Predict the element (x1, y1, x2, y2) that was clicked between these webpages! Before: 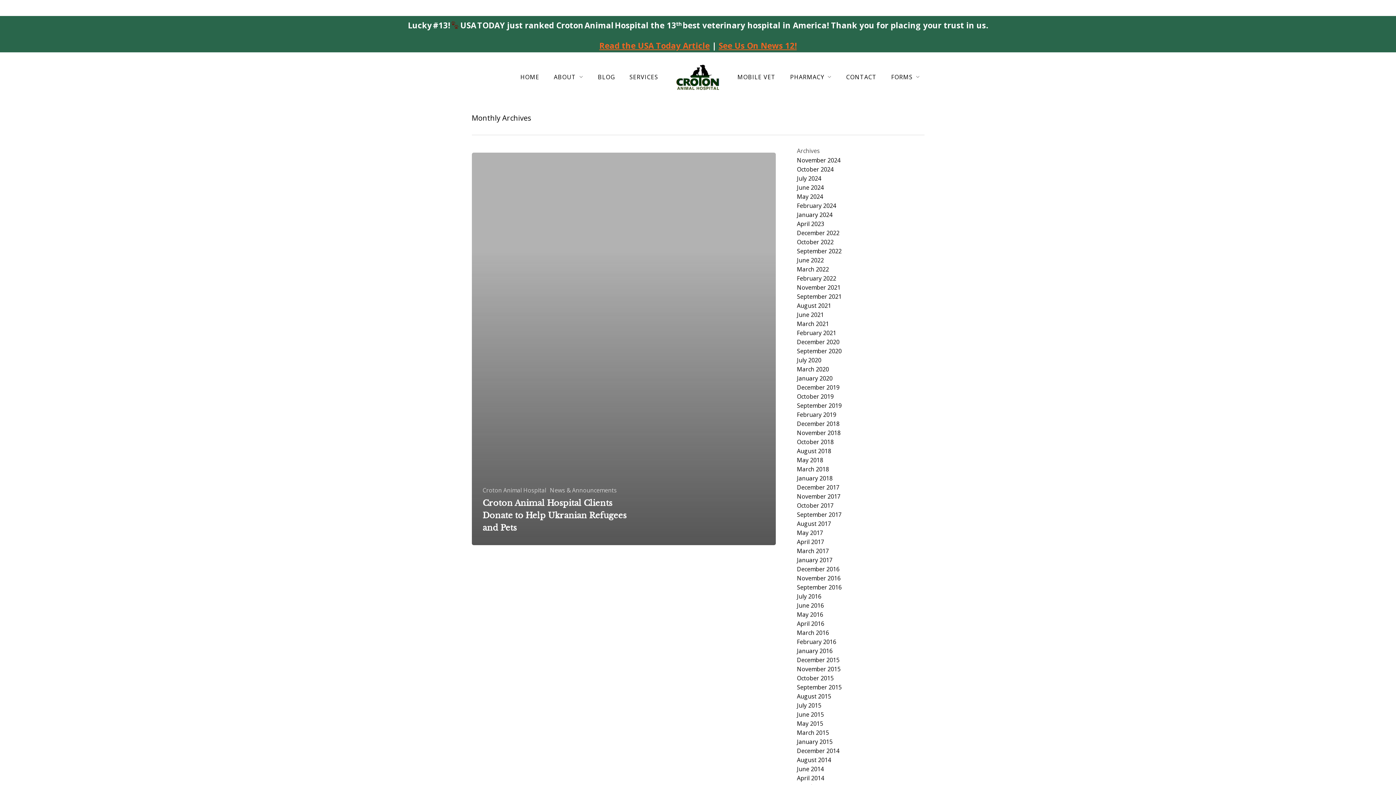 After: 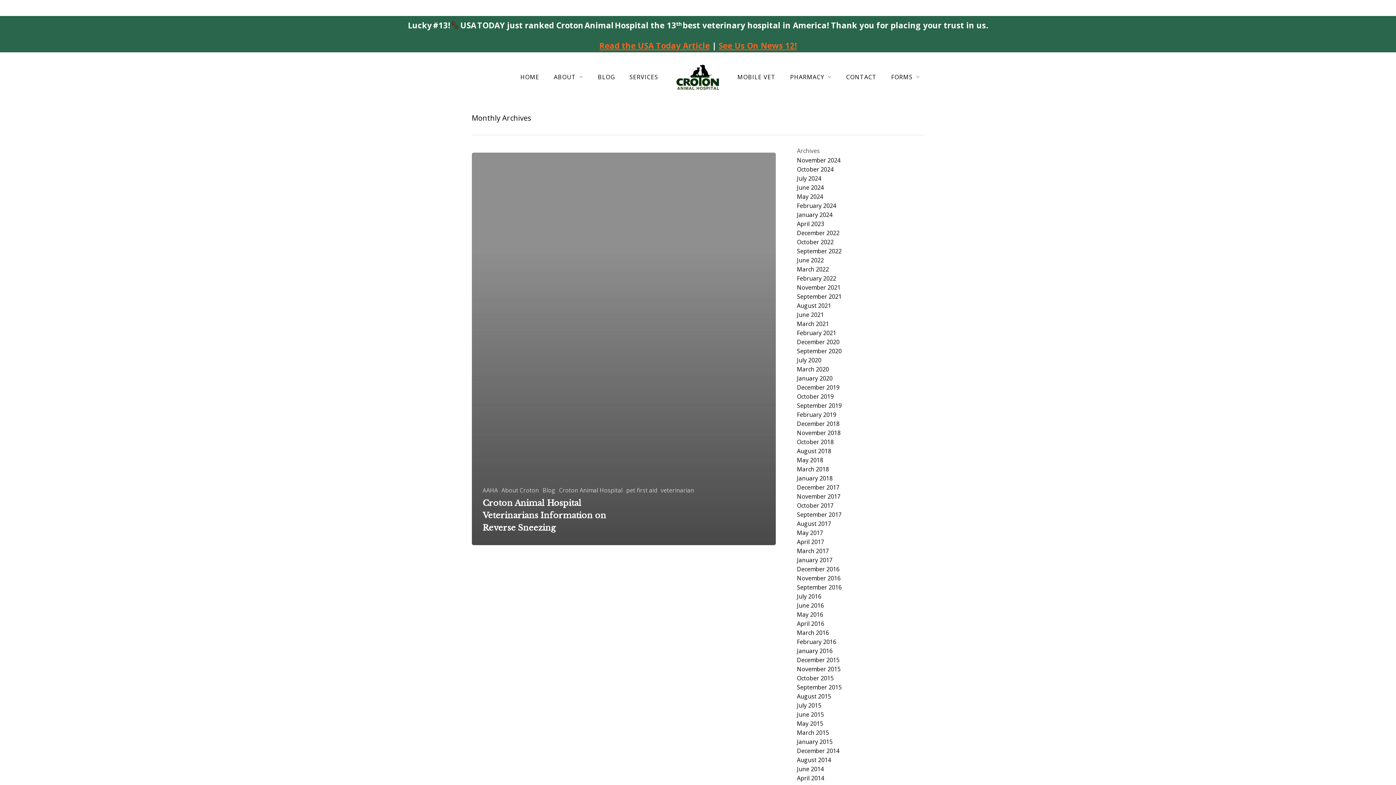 Action: bbox: (797, 512, 921, 518) label: September 2017